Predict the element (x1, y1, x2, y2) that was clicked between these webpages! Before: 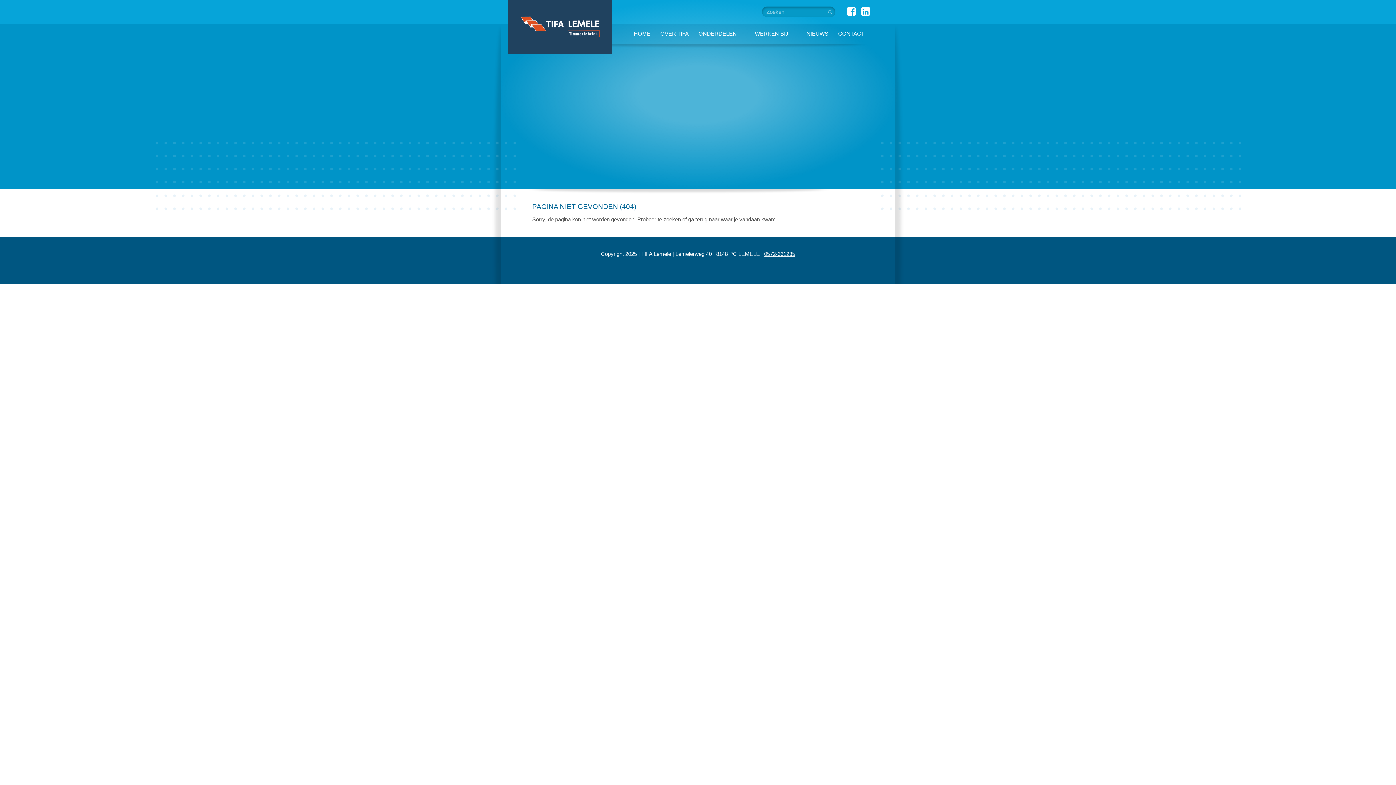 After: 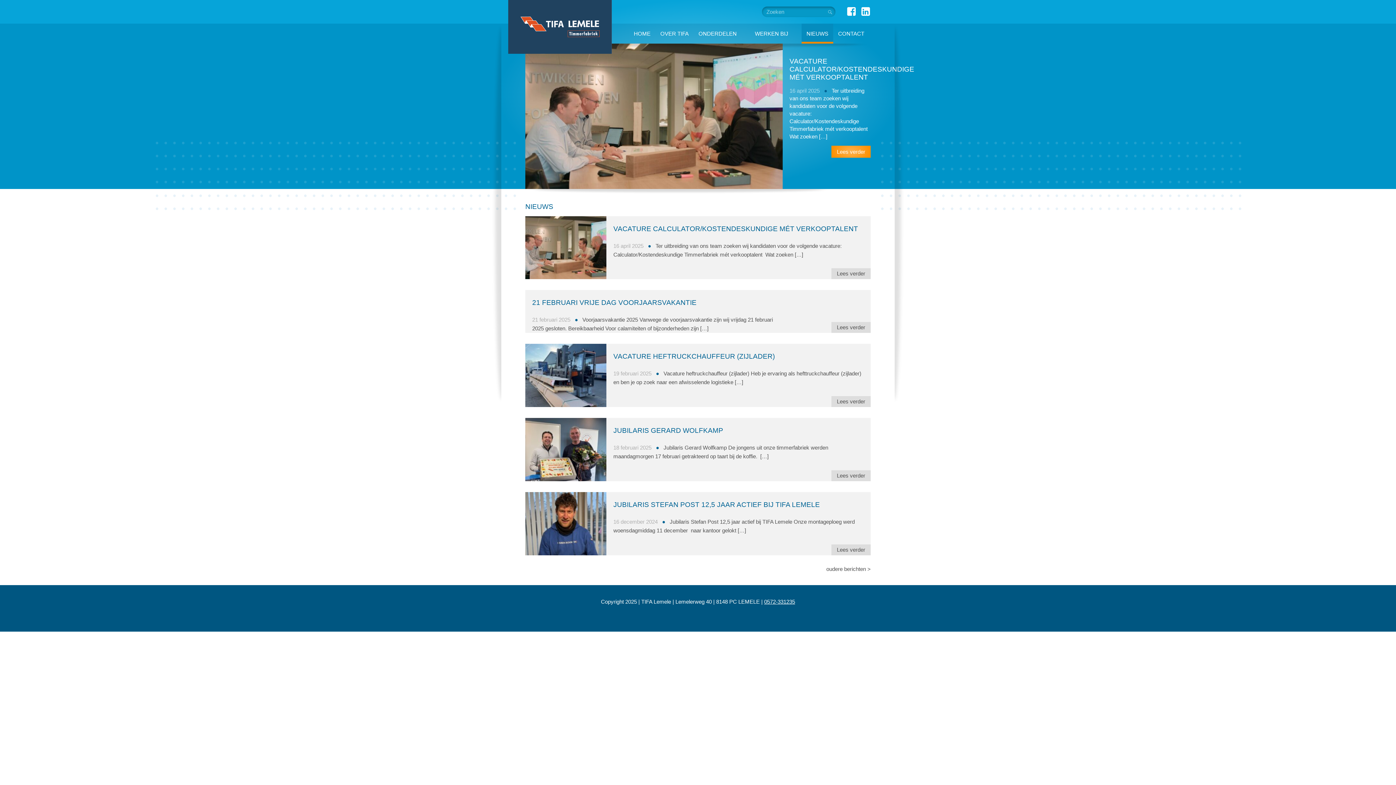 Action: bbox: (801, 23, 833, 43) label: NIEUWS